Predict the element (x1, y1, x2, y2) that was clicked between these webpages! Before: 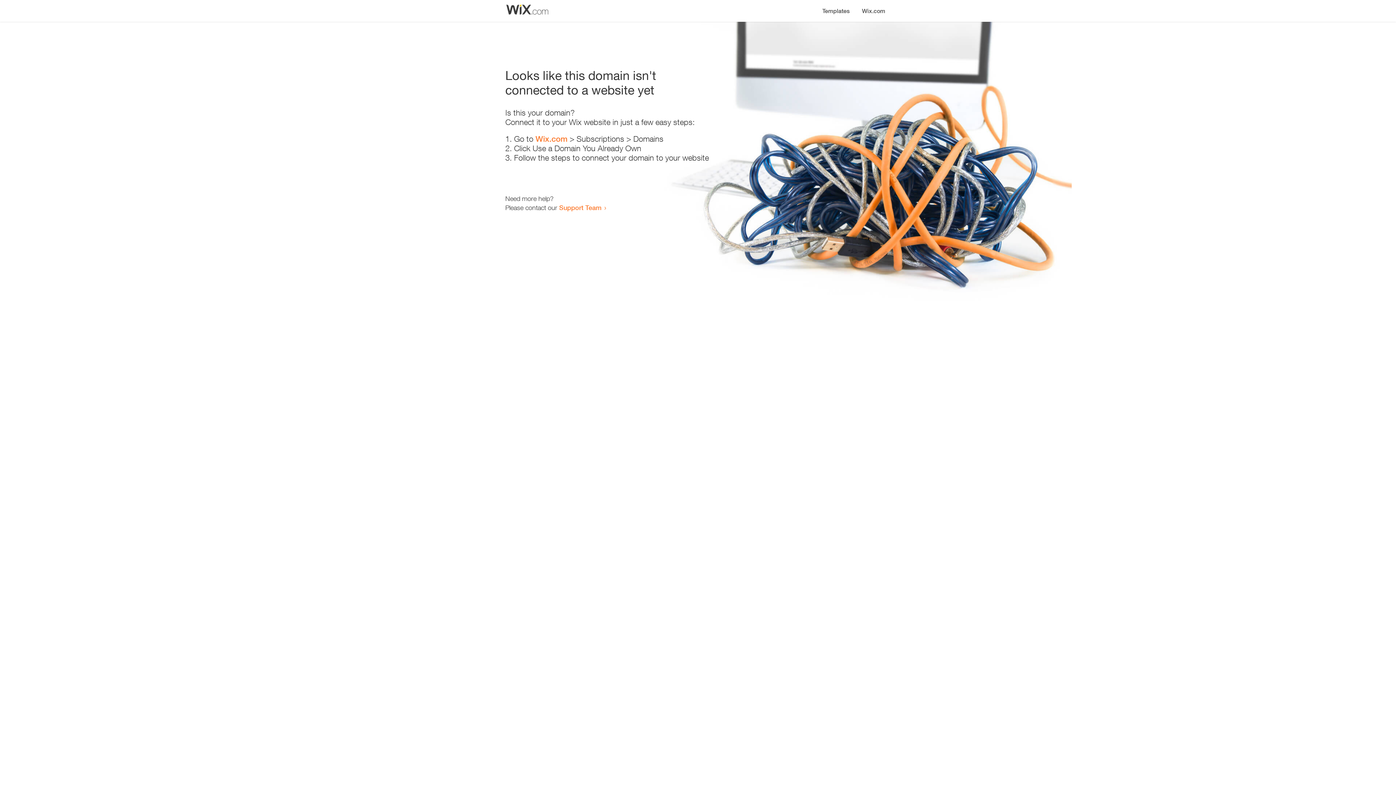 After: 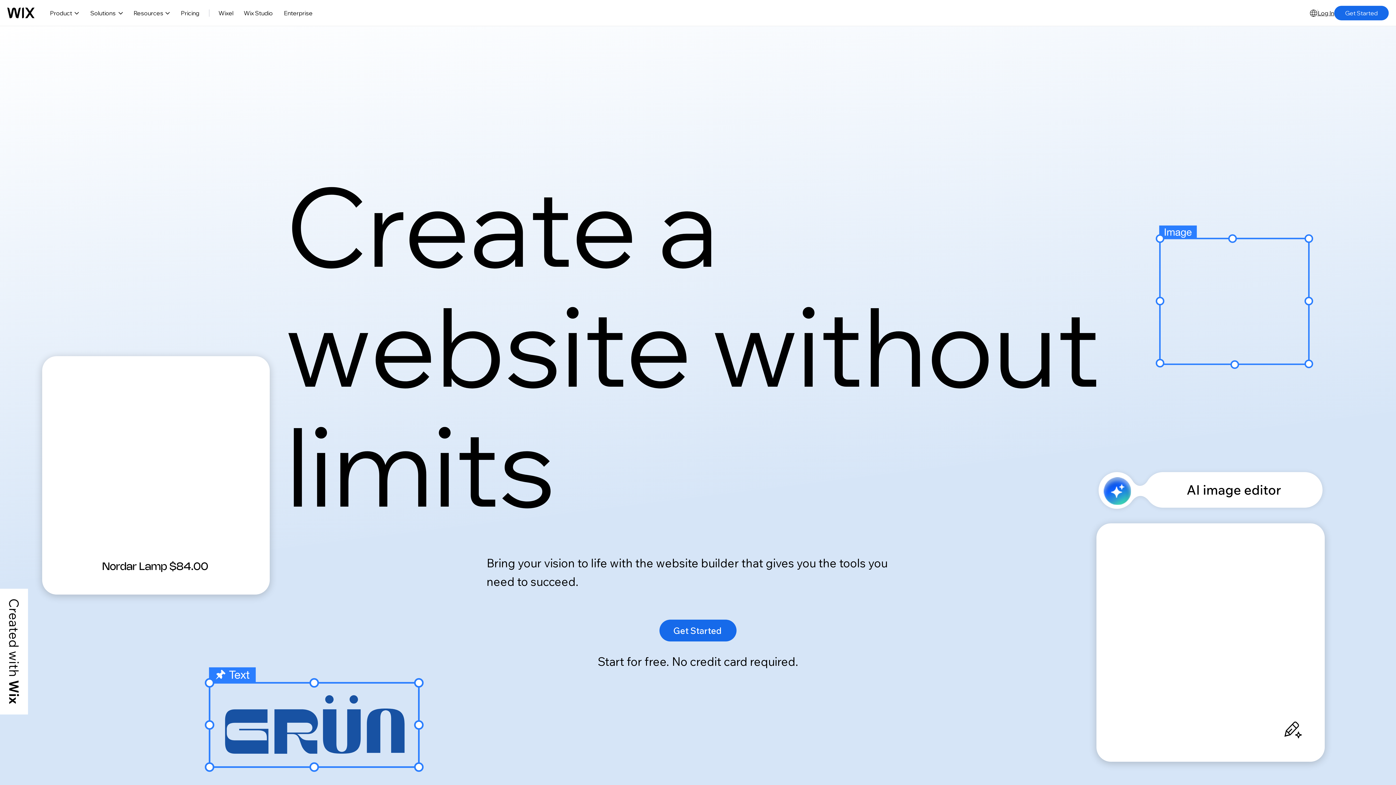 Action: bbox: (856, 0, 890, 14) label: Wix.com